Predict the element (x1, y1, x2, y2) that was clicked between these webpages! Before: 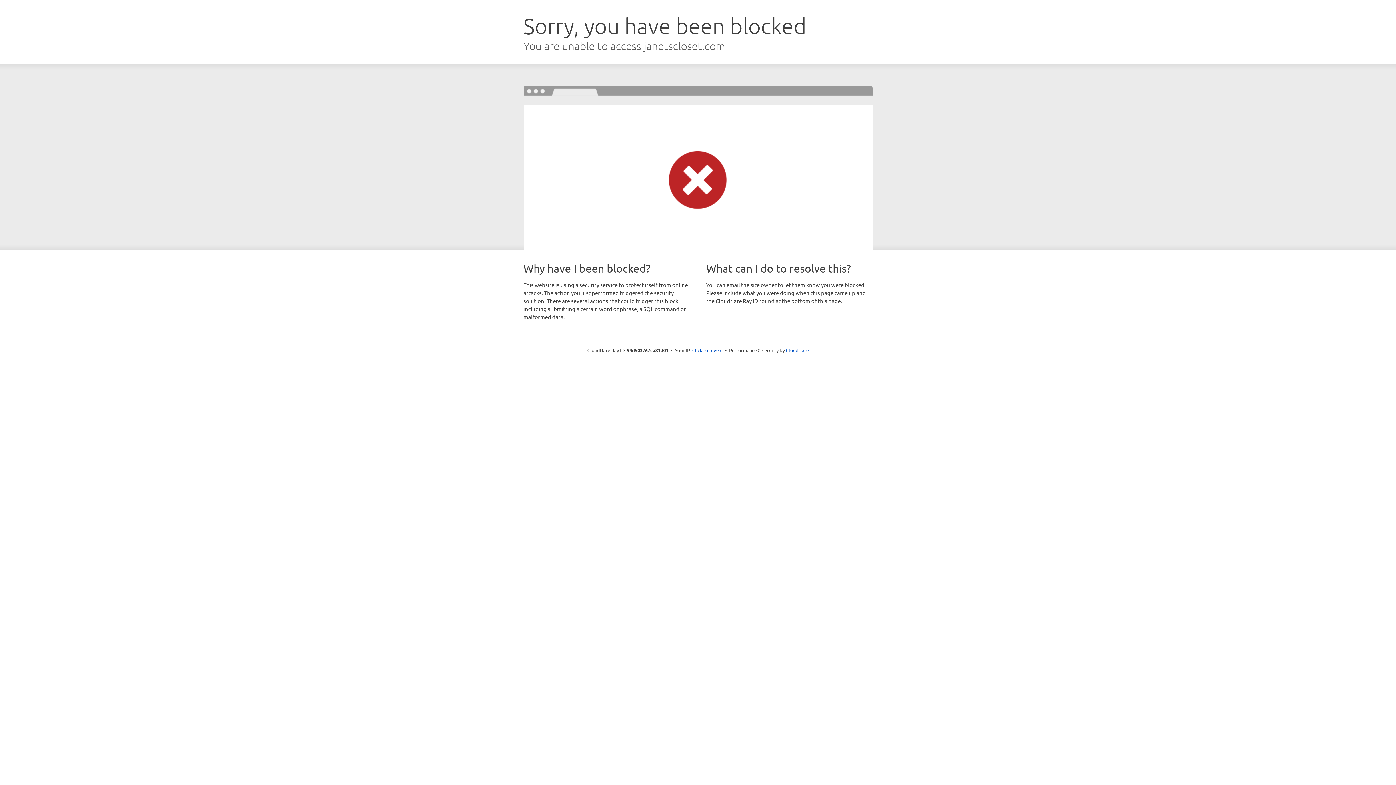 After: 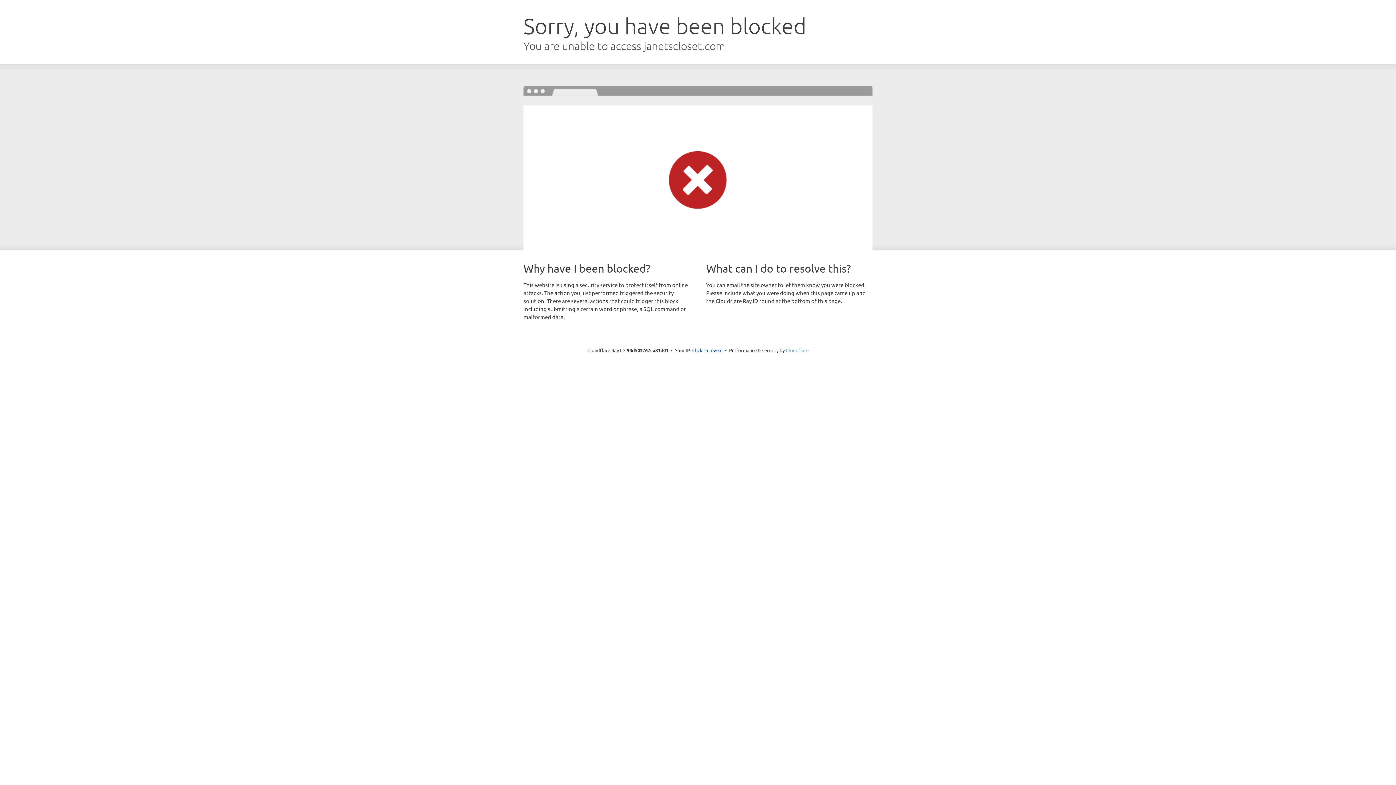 Action: label: Cloudflare bbox: (786, 347, 808, 353)